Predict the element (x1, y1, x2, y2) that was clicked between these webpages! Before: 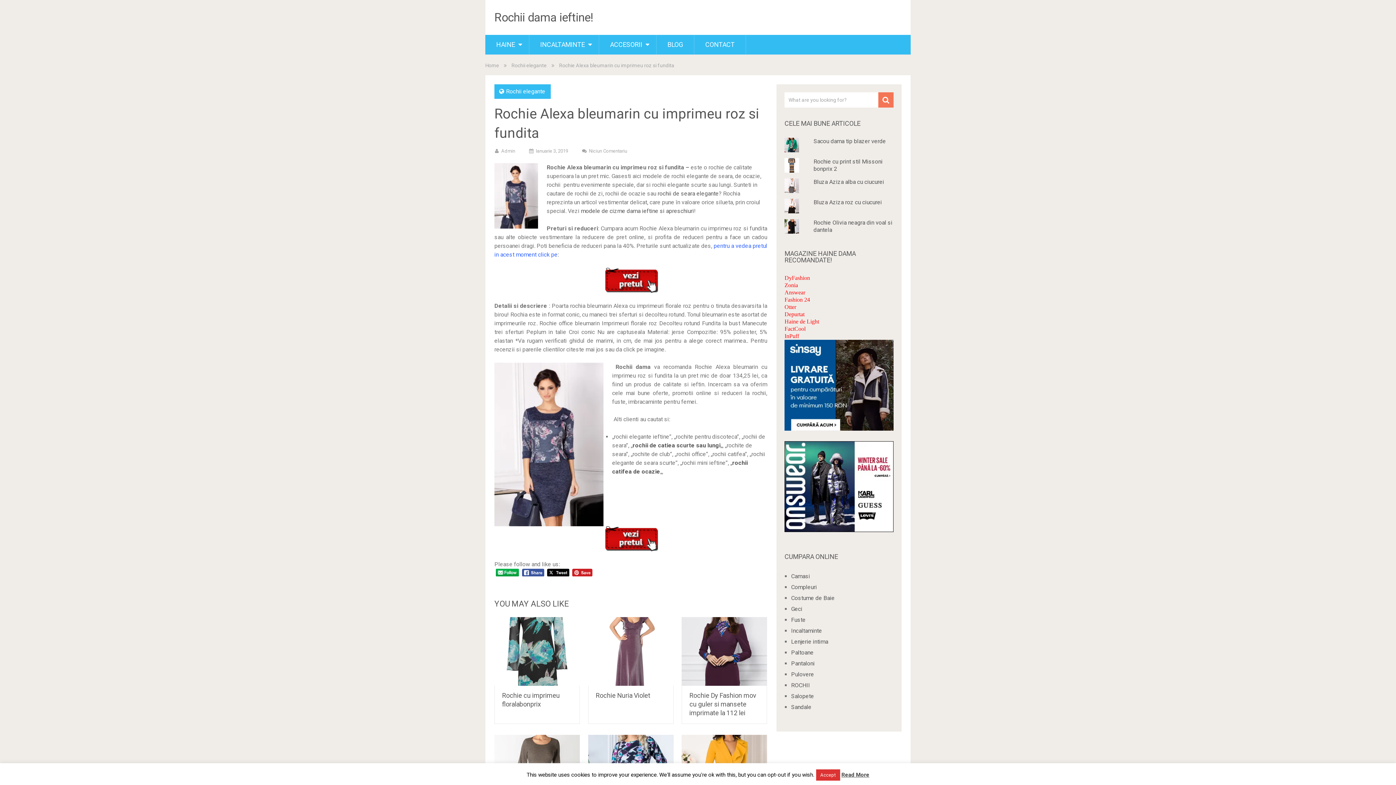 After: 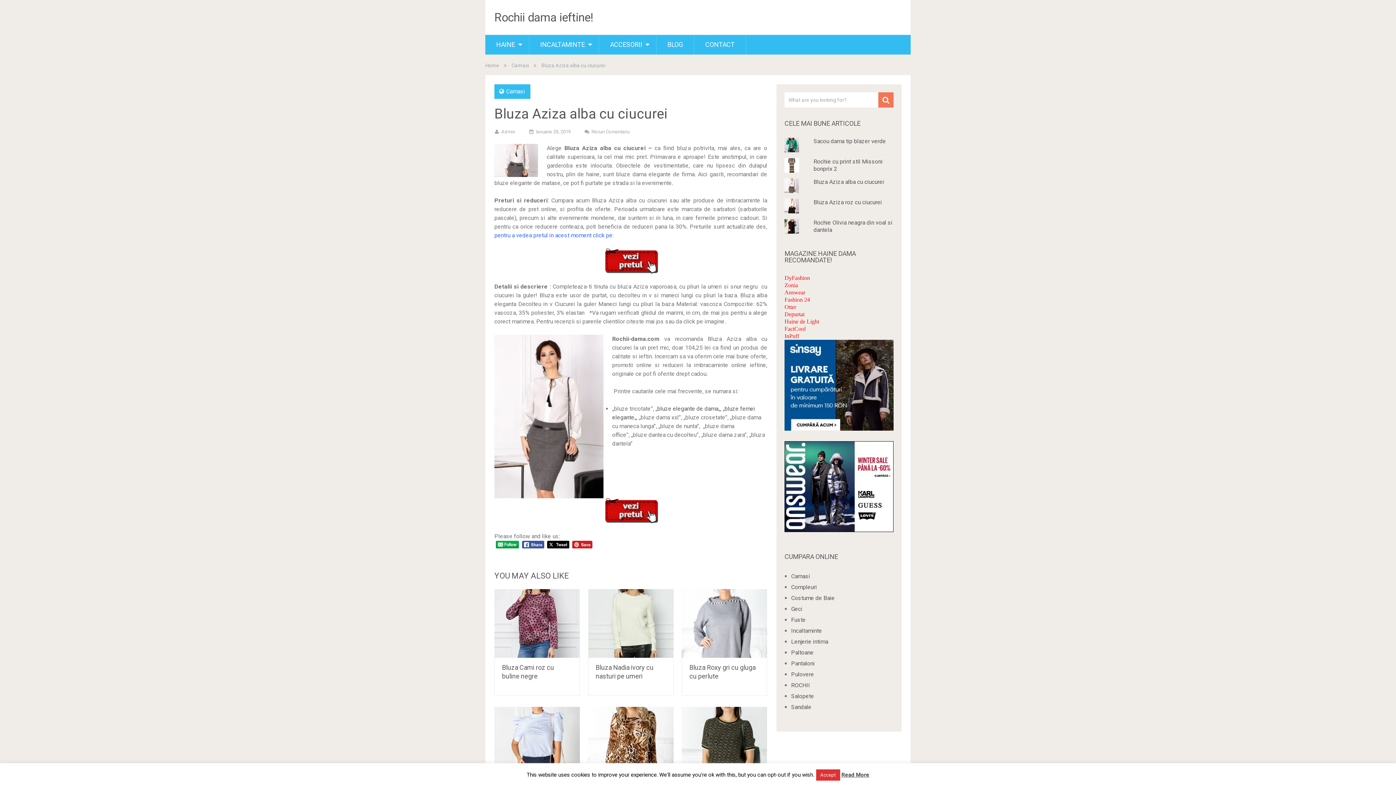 Action: bbox: (813, 178, 884, 185) label: Bluza Aziza alba cu ciucurei